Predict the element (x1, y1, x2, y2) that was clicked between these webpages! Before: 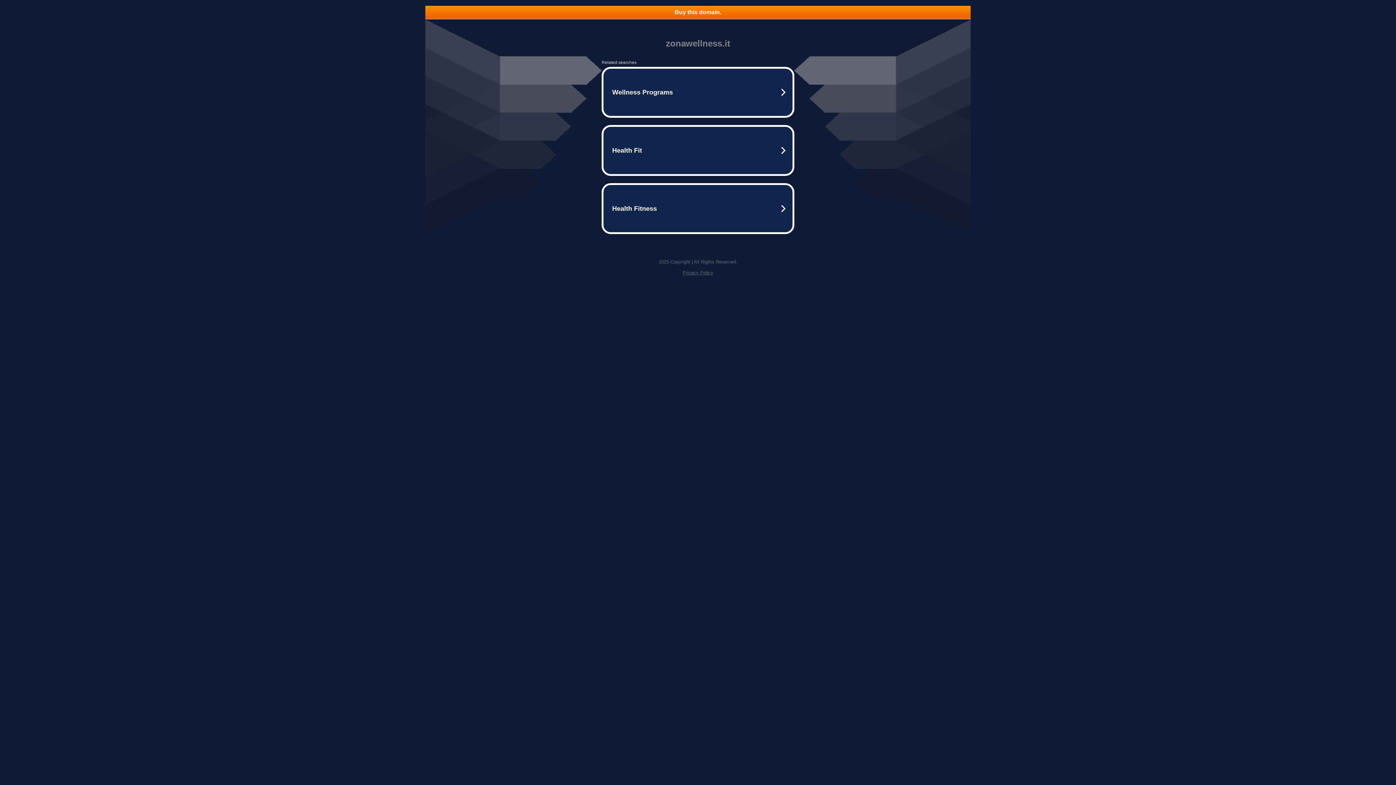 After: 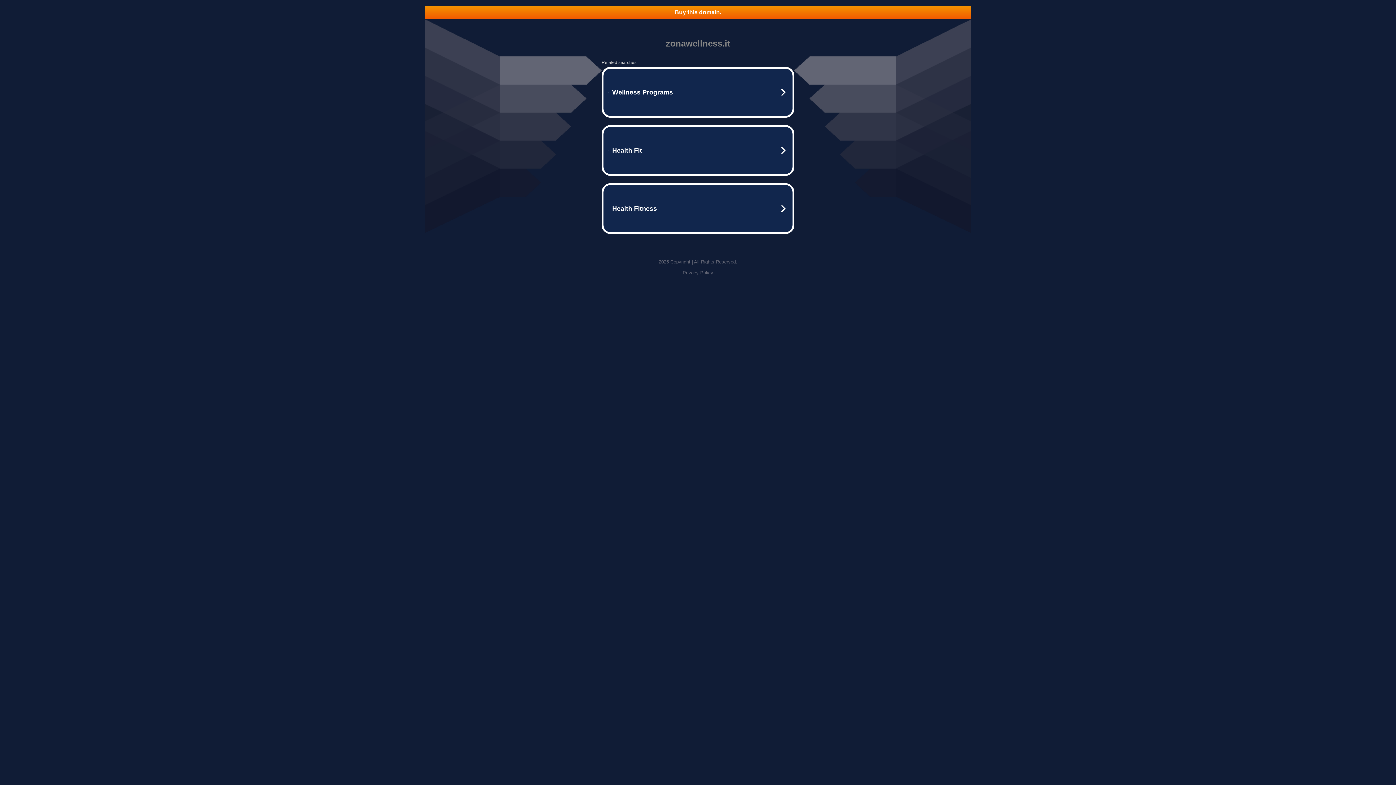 Action: label: Buy this domain. bbox: (425, 5, 970, 18)